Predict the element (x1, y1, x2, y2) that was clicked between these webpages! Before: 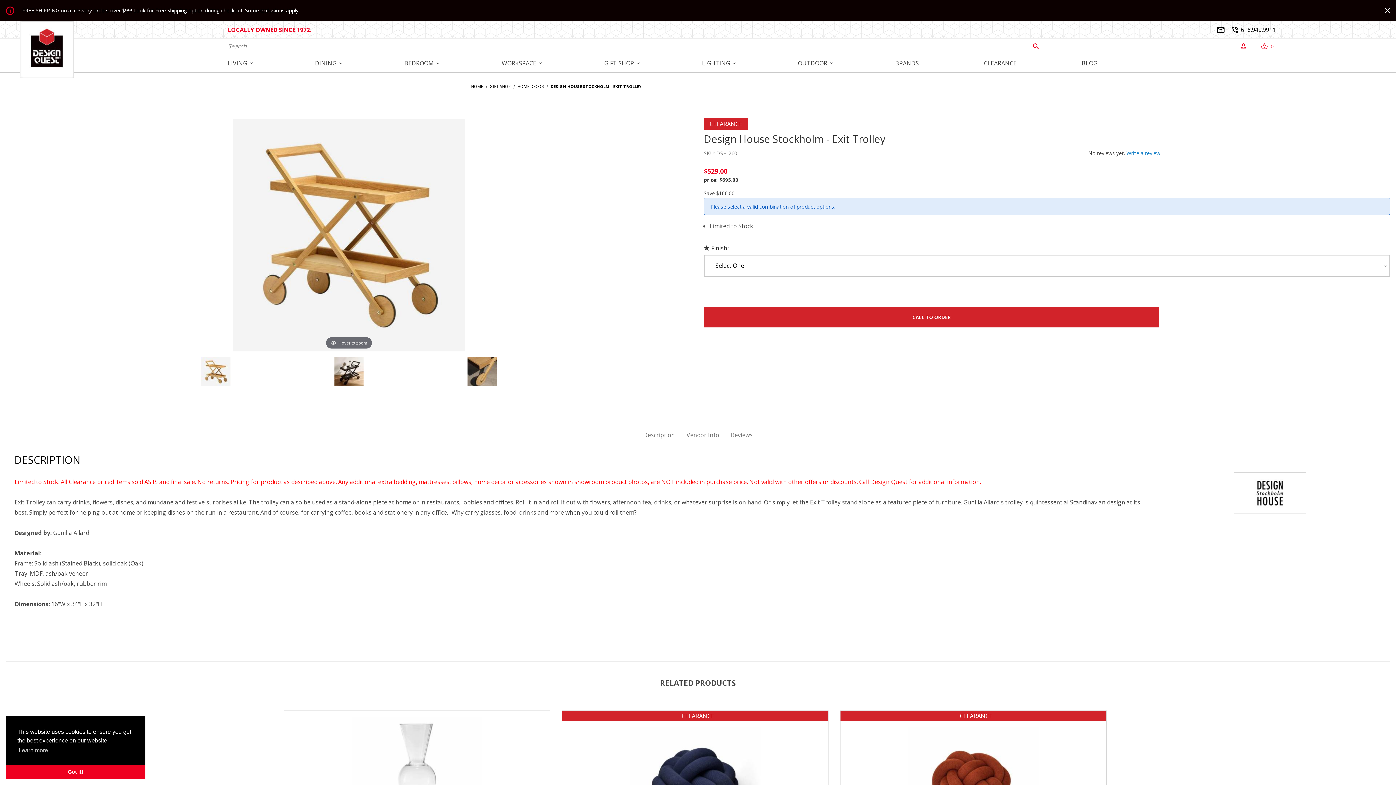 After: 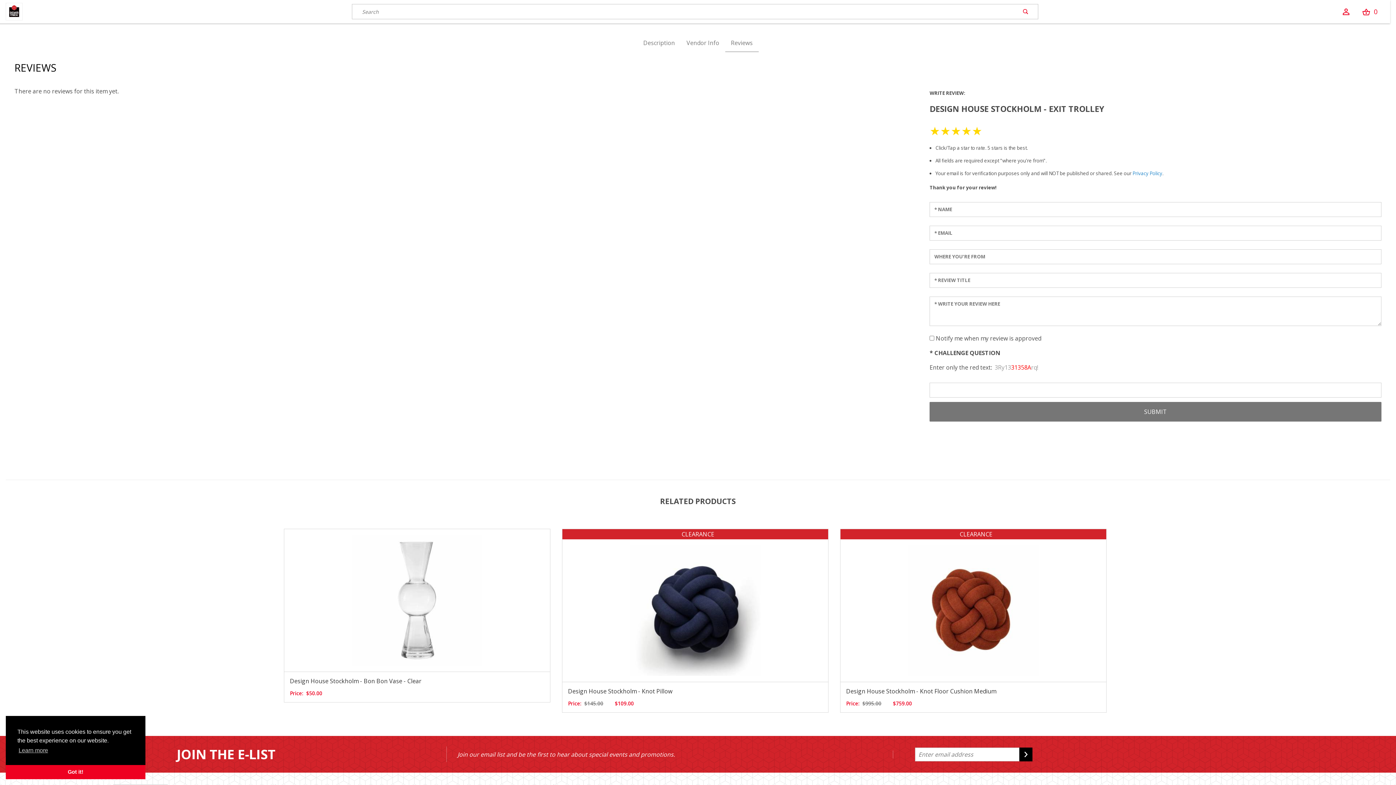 Action: bbox: (1126, 149, 1161, 156) label: Write a review!